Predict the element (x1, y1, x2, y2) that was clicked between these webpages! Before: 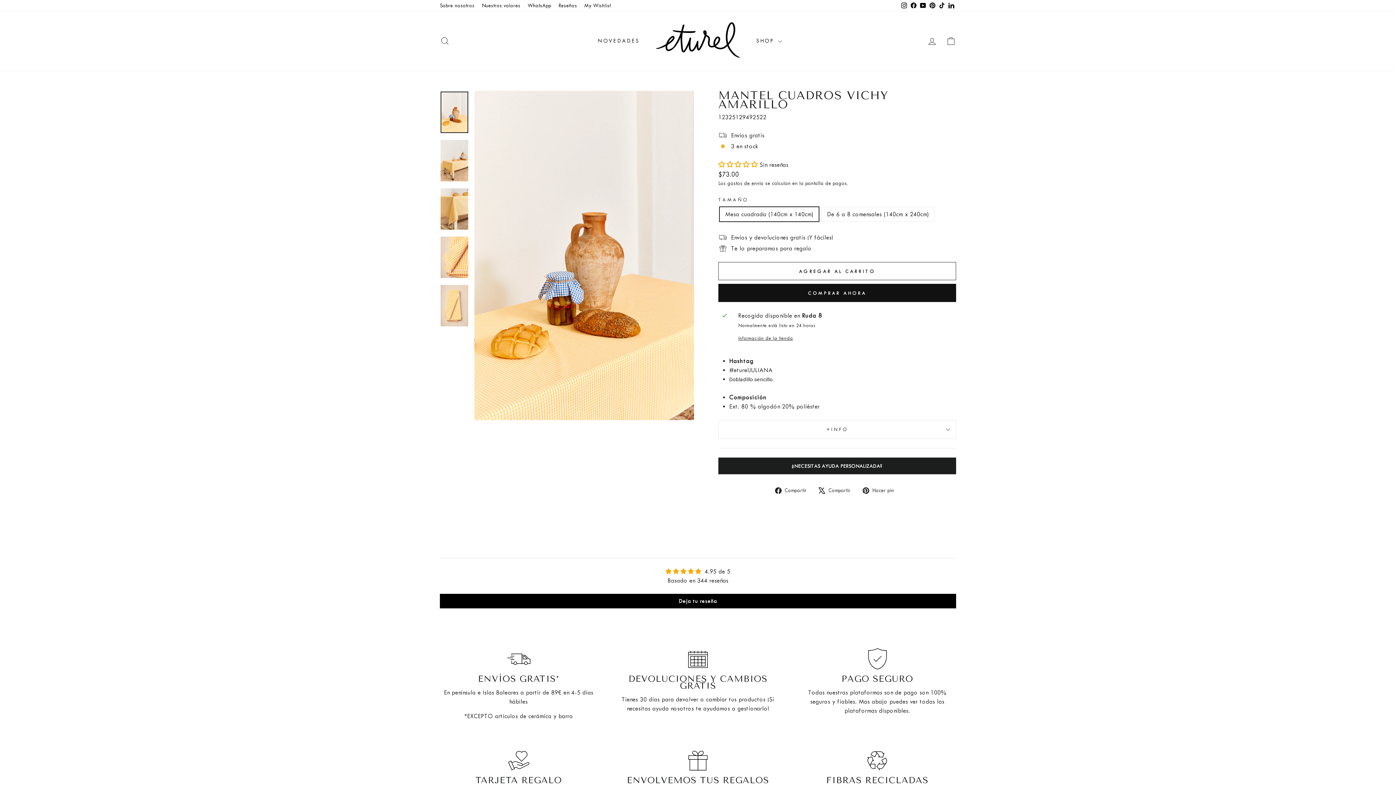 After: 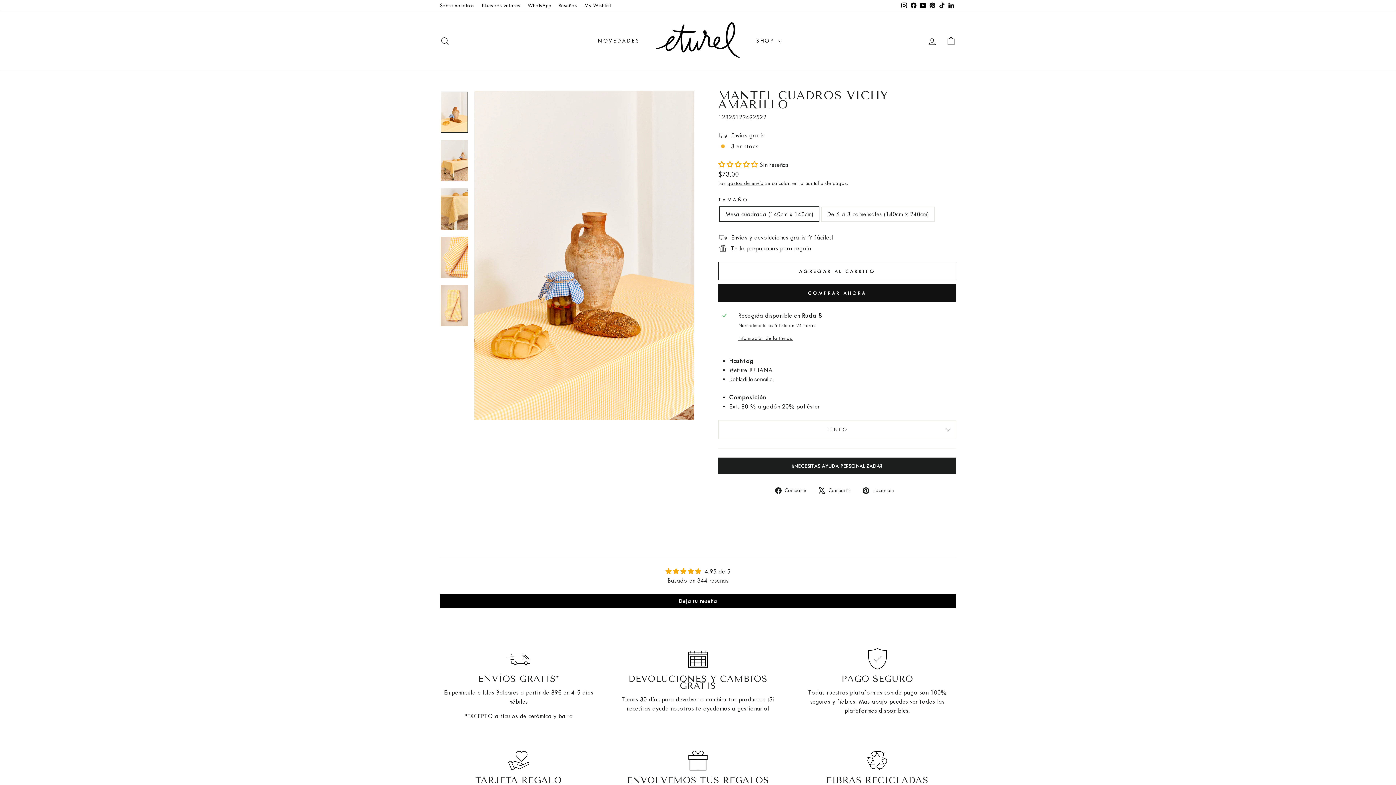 Action: label:  Compartir
Tuitear en X bbox: (818, 485, 856, 494)